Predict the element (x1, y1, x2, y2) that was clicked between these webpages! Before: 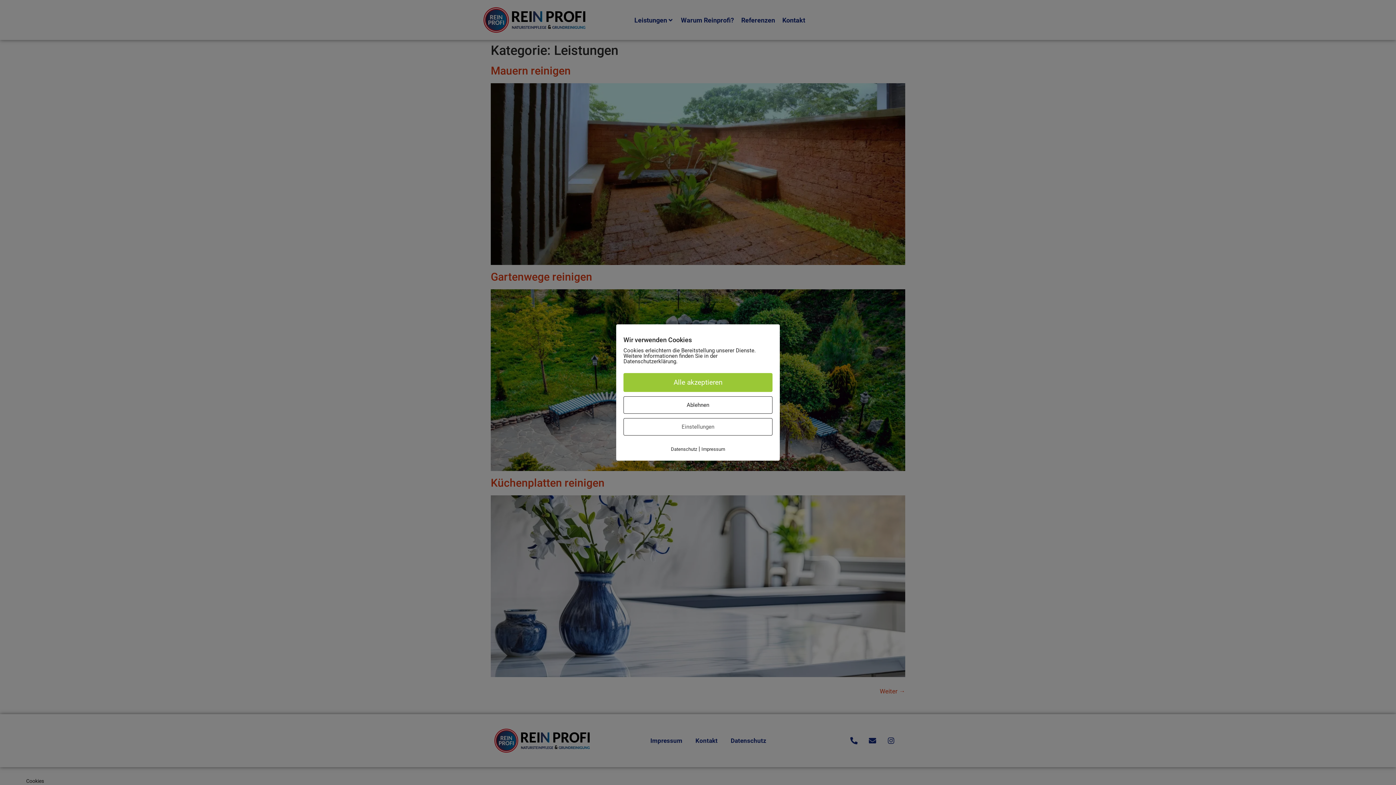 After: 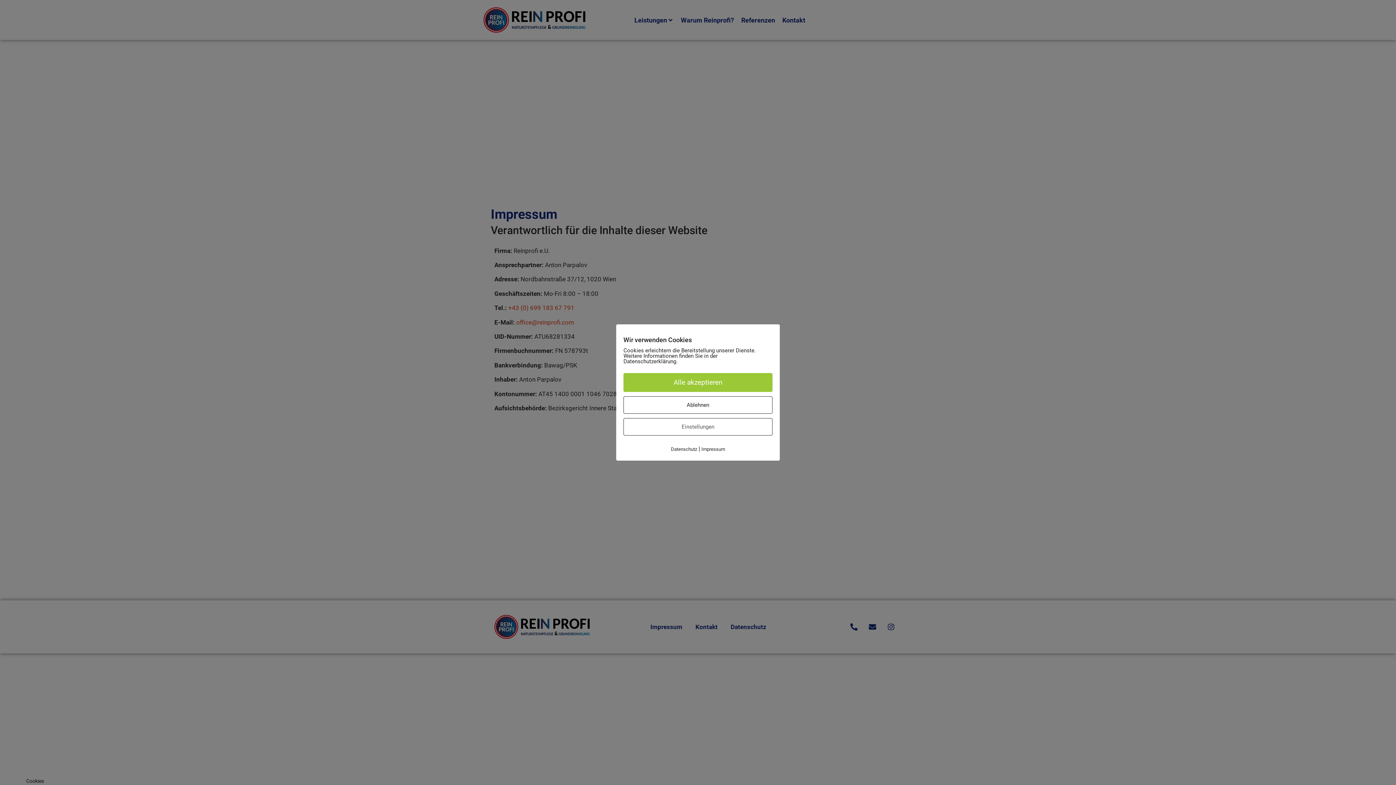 Action: label: Impressum bbox: (701, 446, 725, 452)